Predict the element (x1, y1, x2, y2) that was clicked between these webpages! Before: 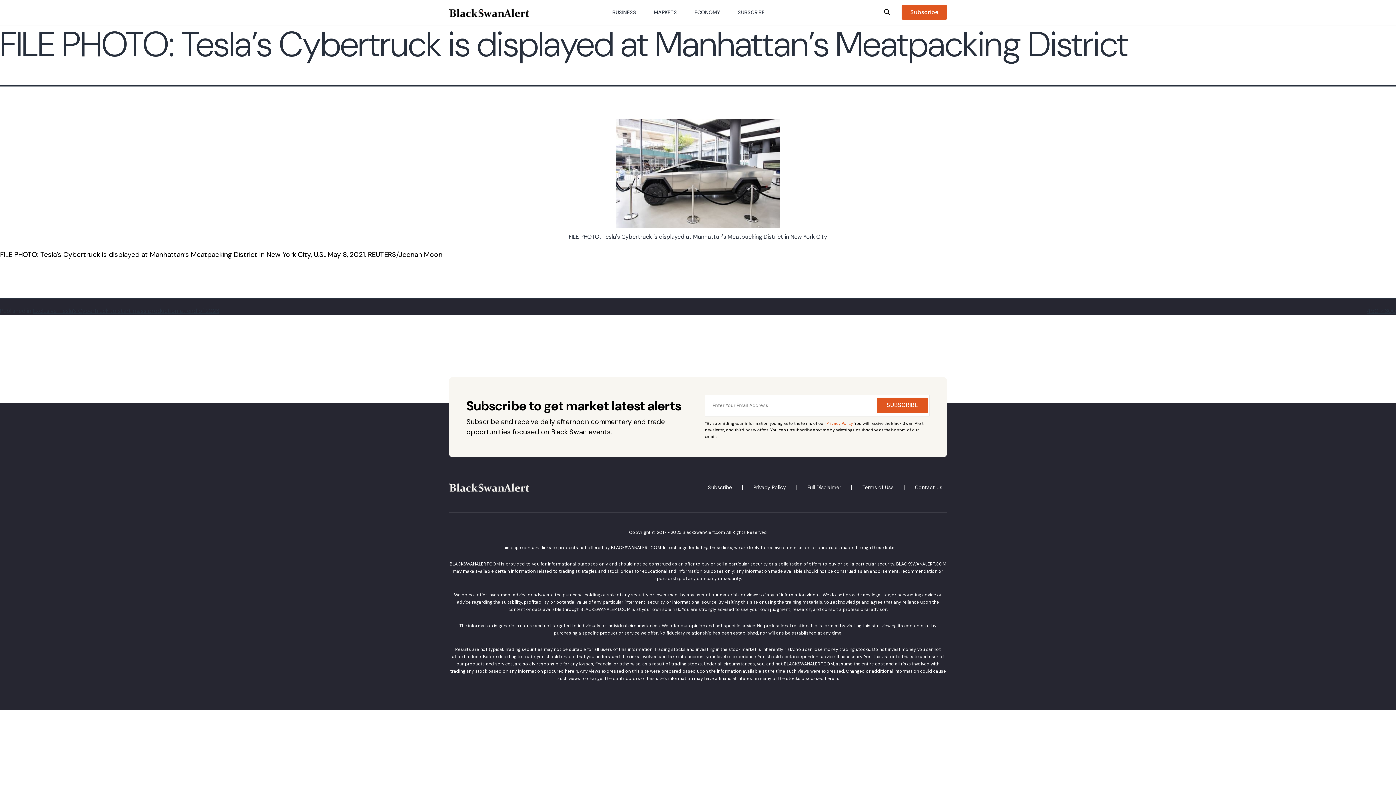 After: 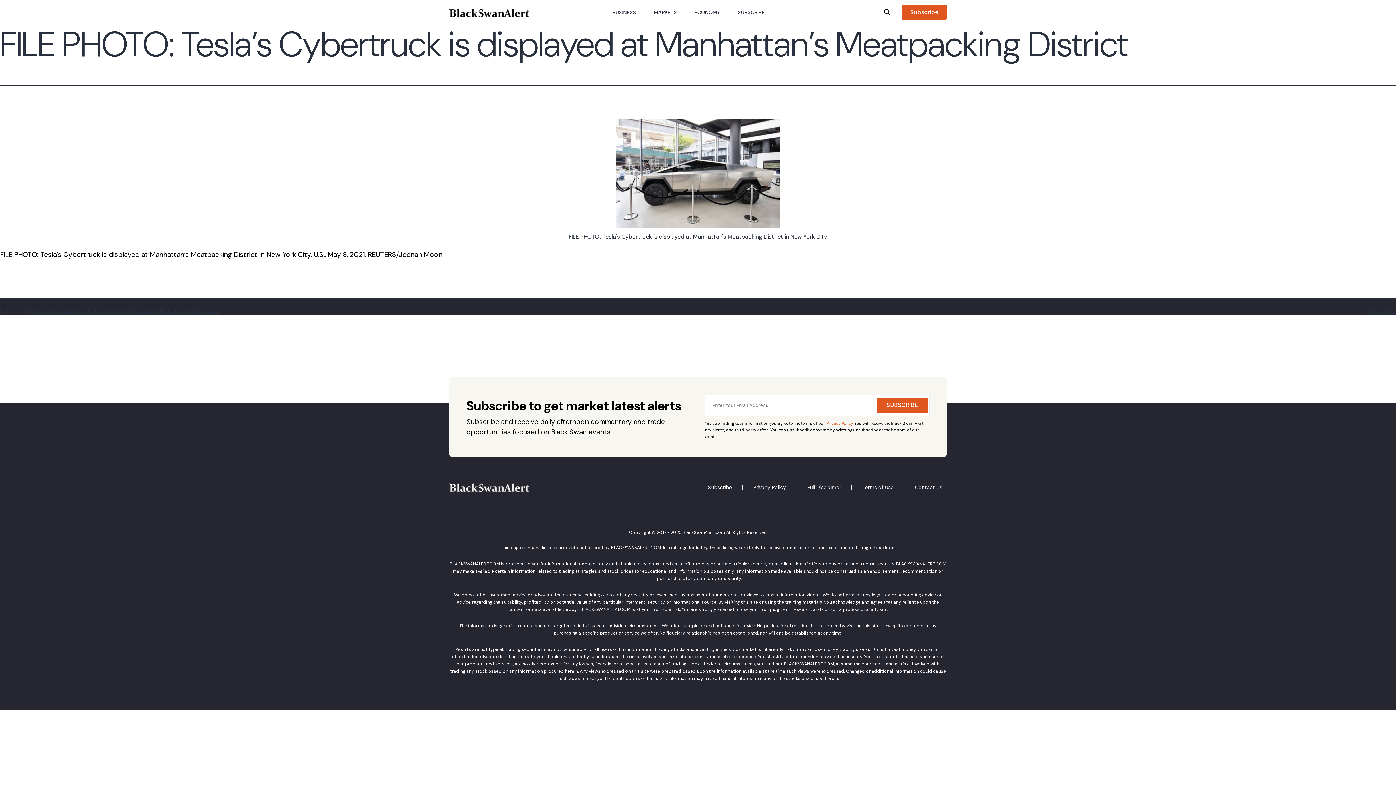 Action: label: Privacy Policy bbox: (826, 421, 852, 426)